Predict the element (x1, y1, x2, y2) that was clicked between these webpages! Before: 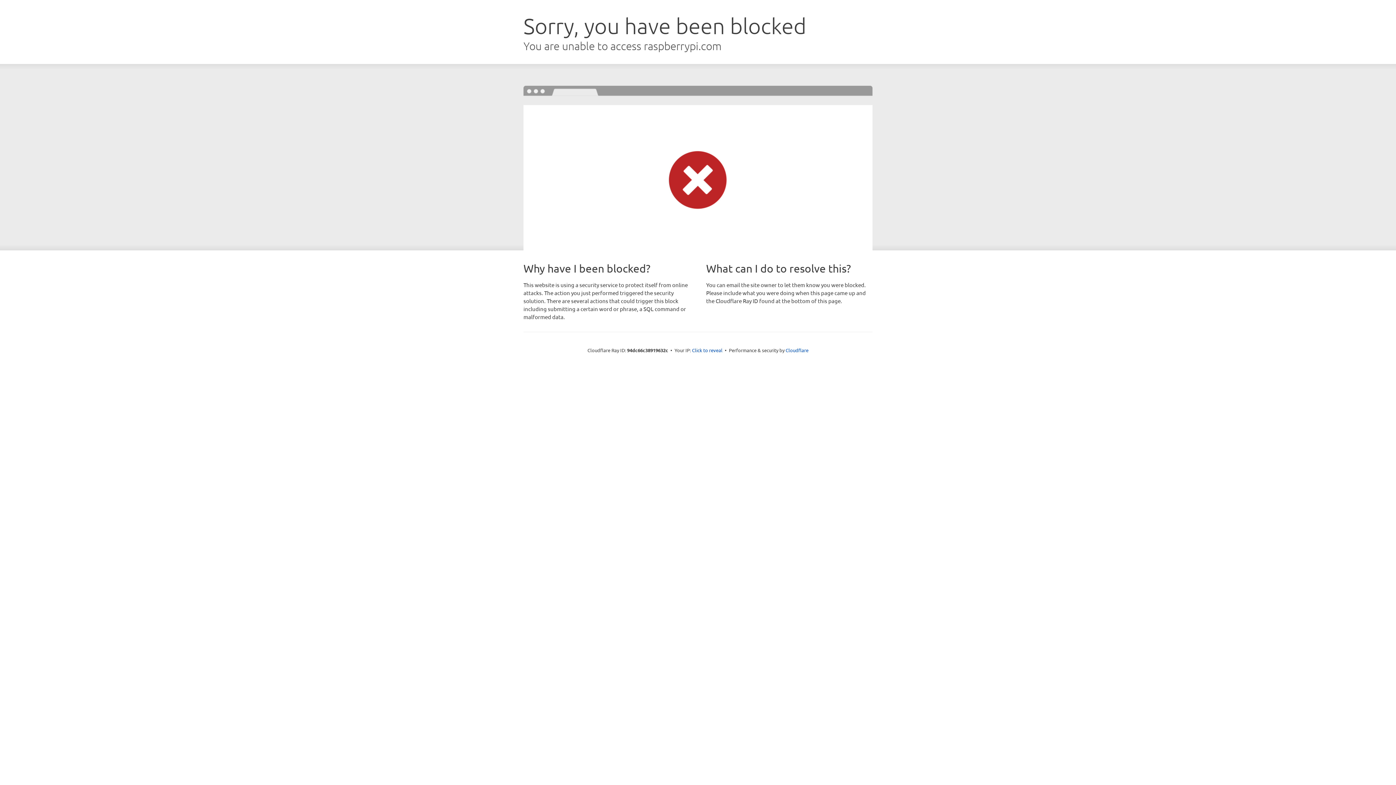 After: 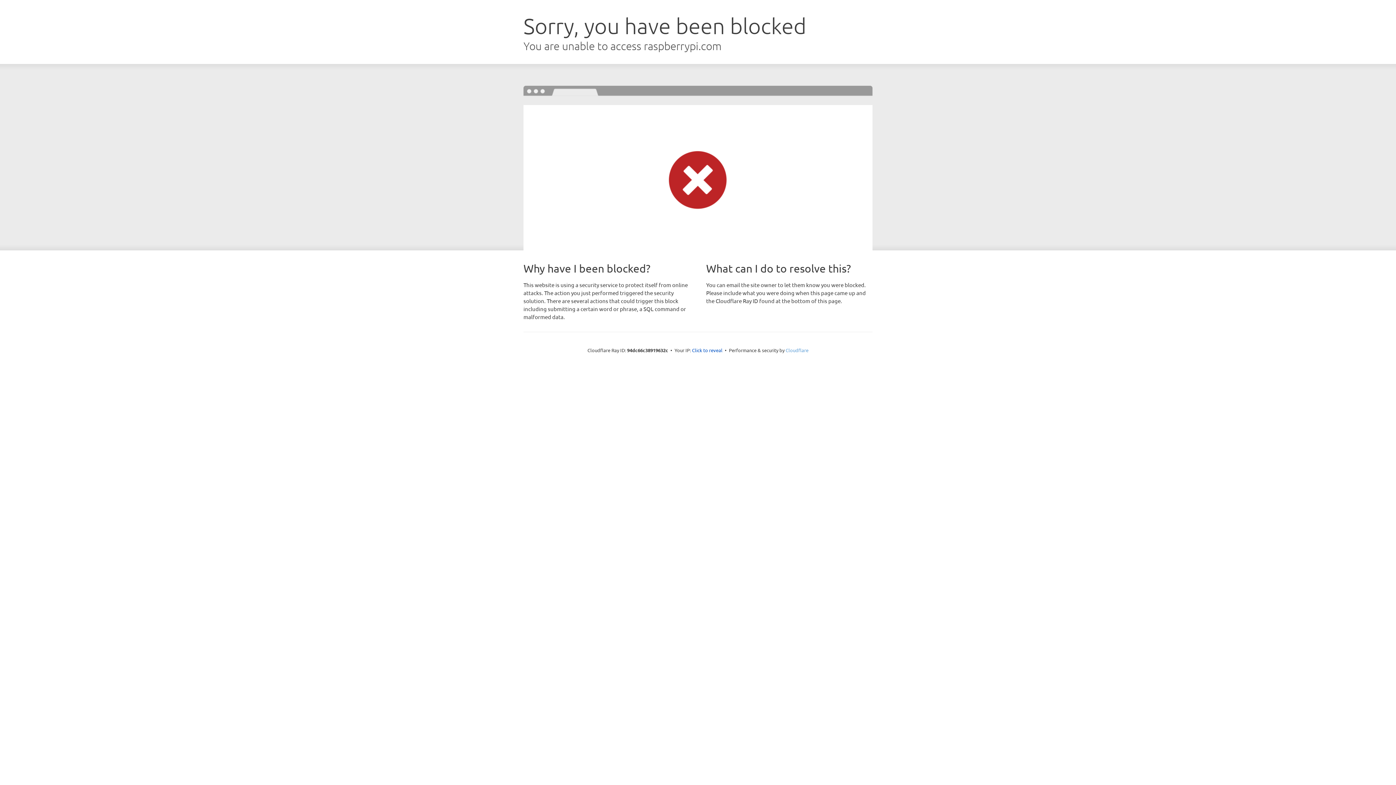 Action: label: Cloudflare bbox: (785, 347, 808, 353)